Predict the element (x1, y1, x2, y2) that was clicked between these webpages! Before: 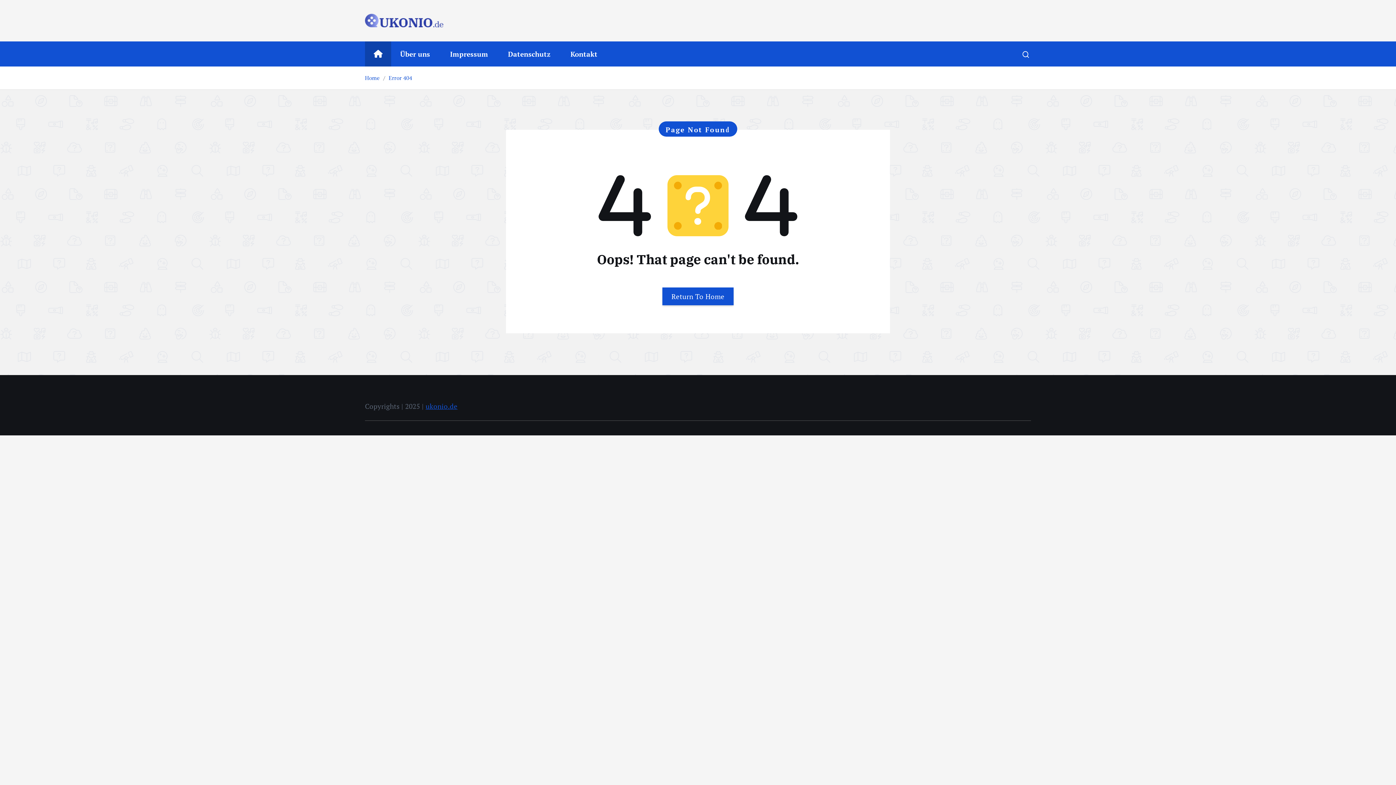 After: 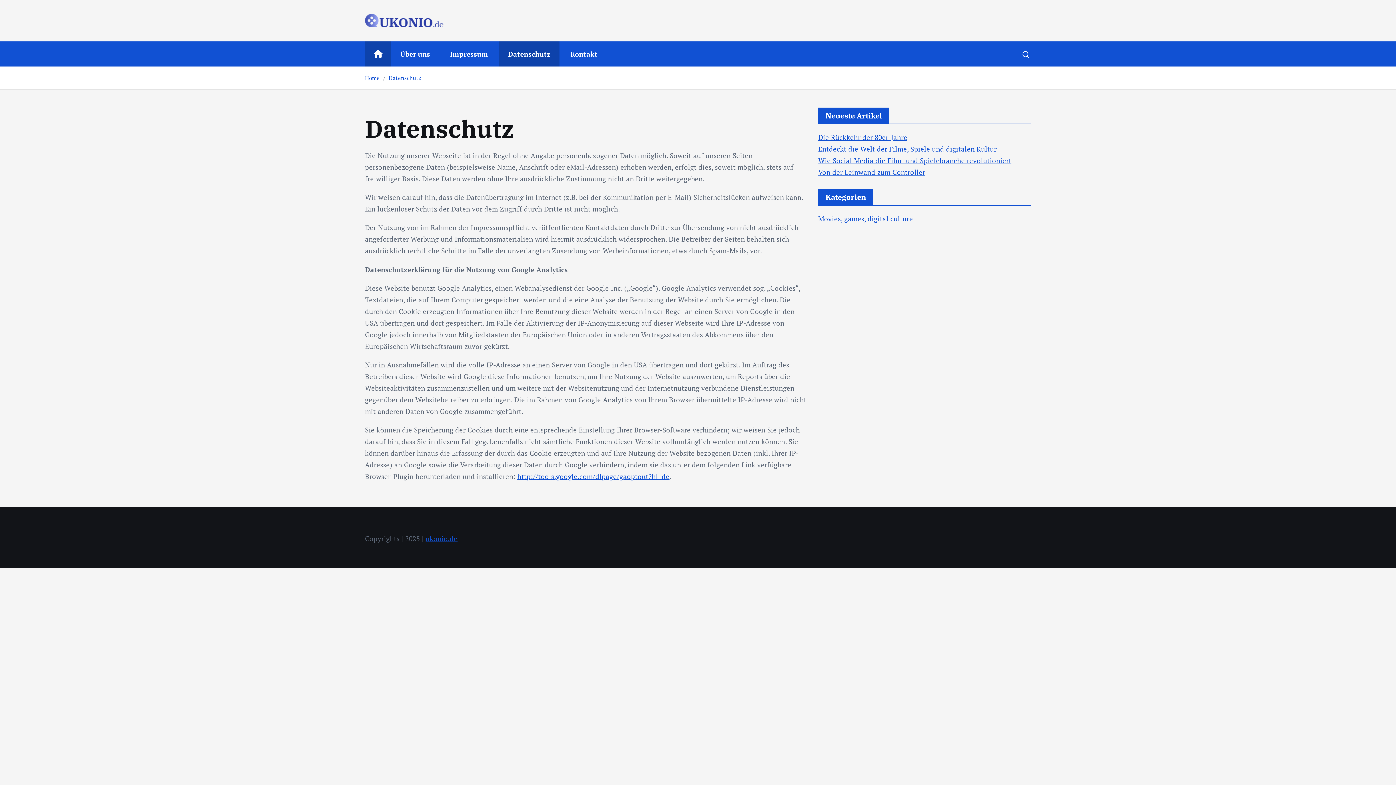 Action: label: Datenschutz bbox: (499, 41, 559, 66)